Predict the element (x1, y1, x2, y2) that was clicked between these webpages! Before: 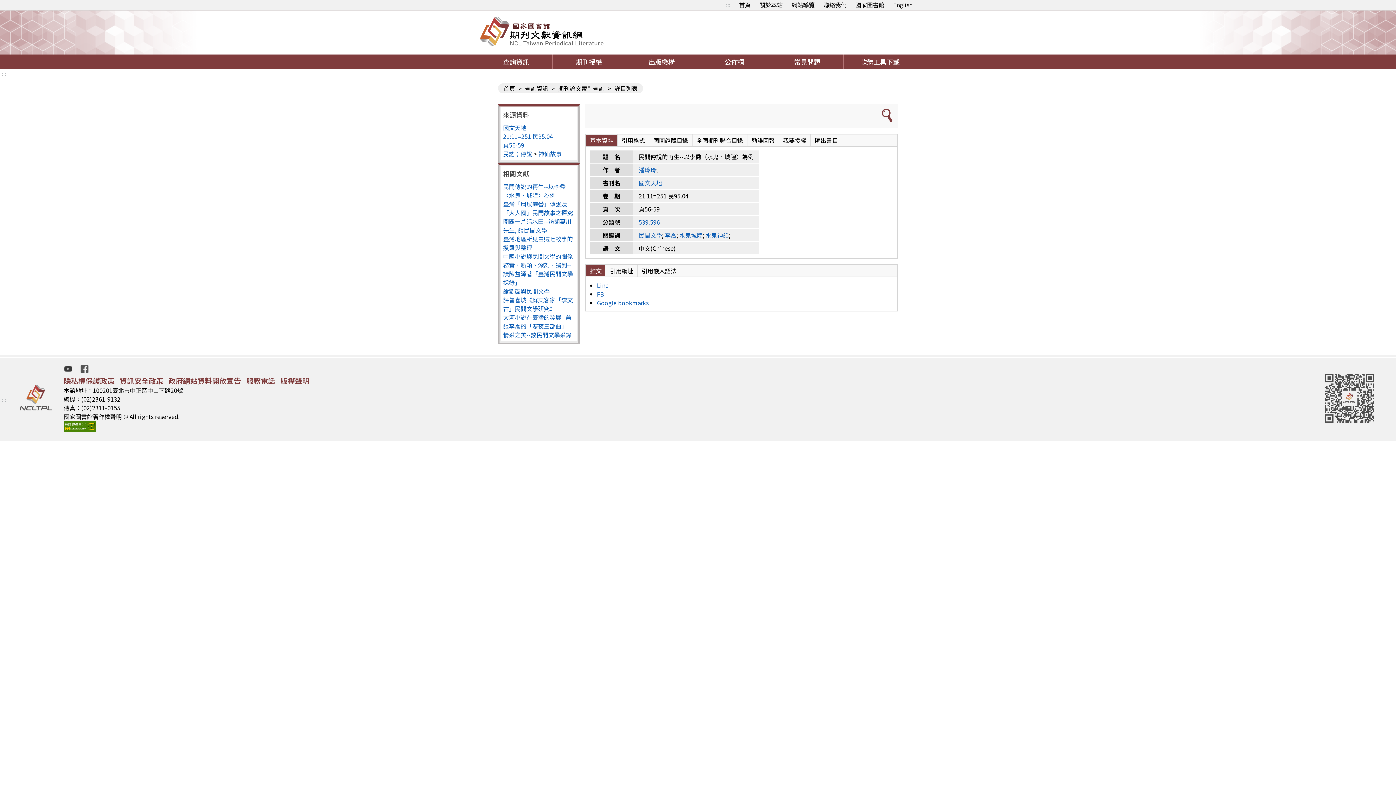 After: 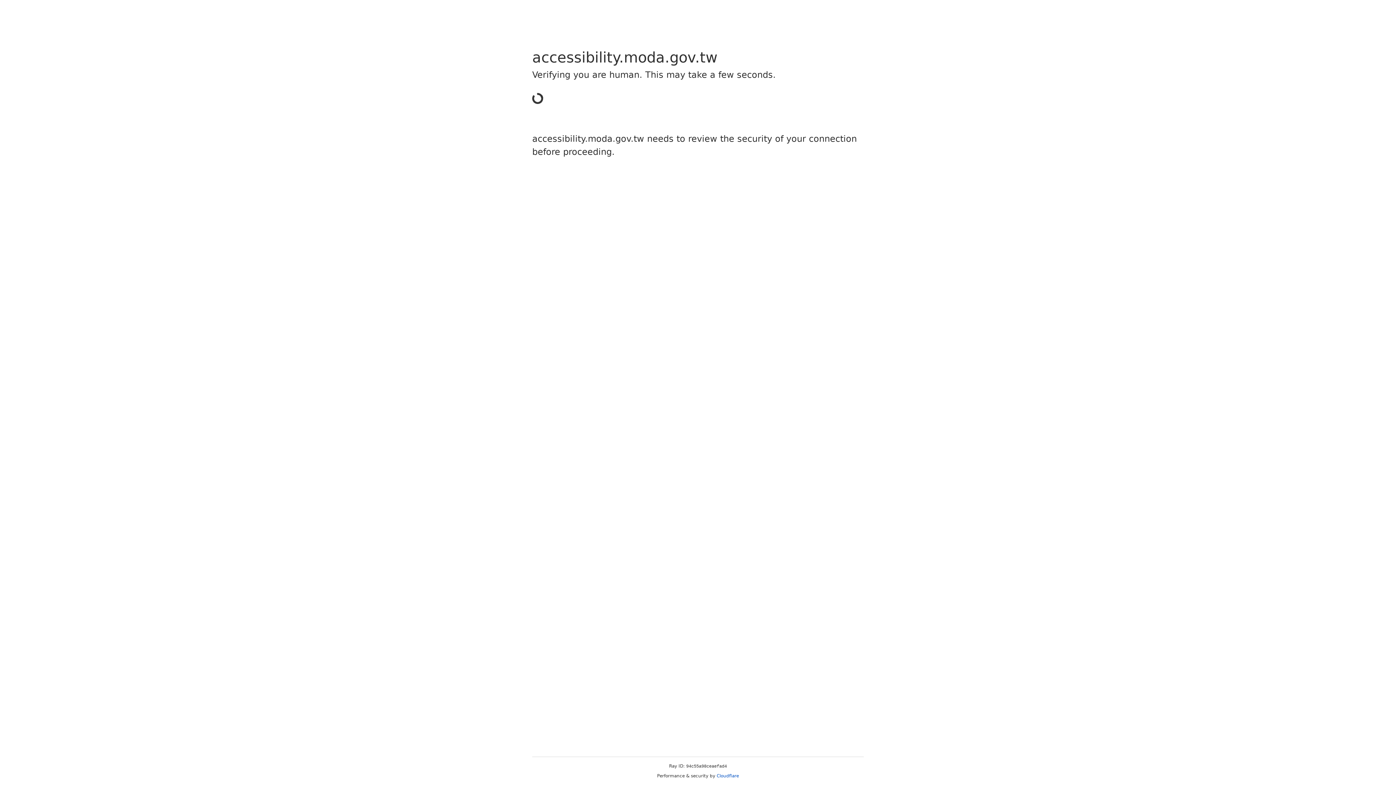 Action: bbox: (63, 425, 95, 434)